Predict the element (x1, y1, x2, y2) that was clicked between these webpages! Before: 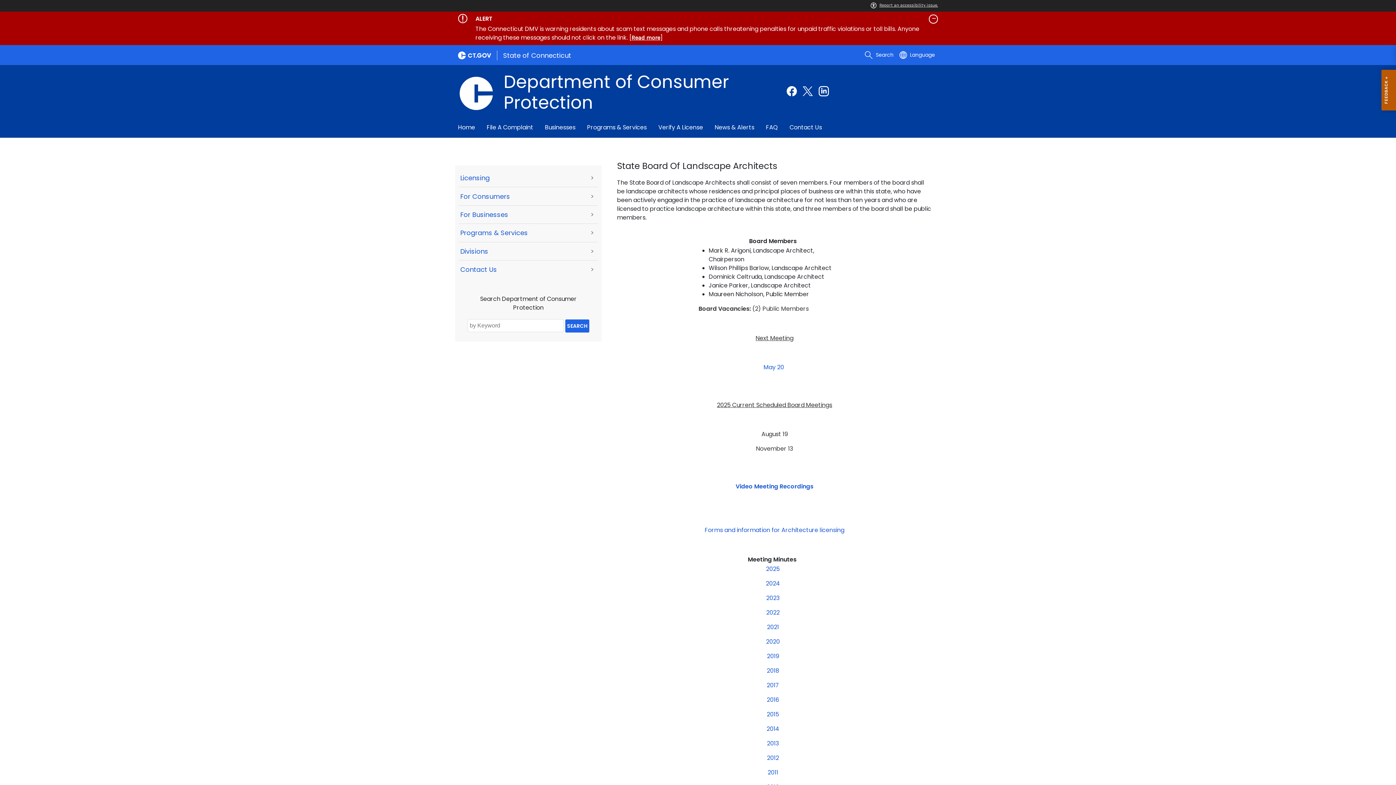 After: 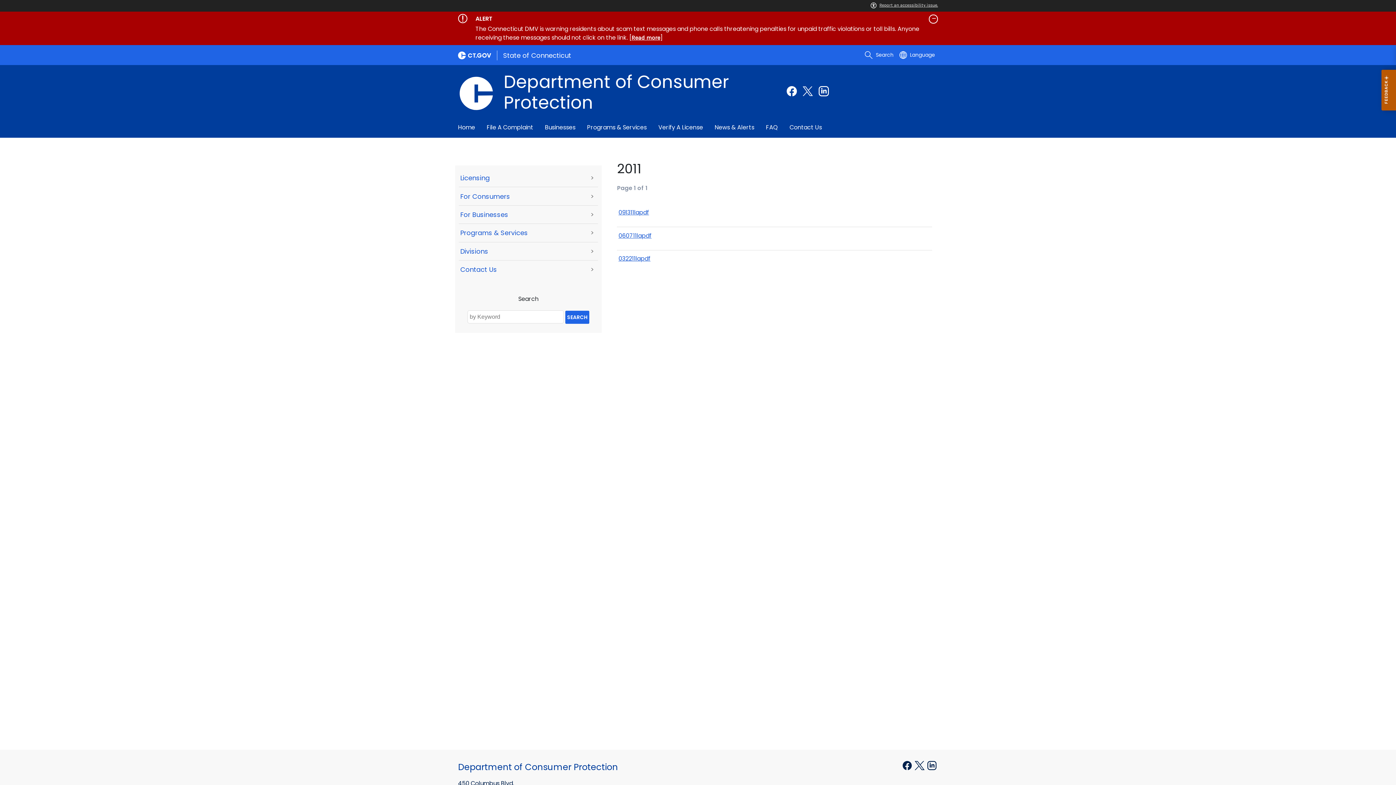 Action: bbox: (767, 768, 778, 777) label: 2011